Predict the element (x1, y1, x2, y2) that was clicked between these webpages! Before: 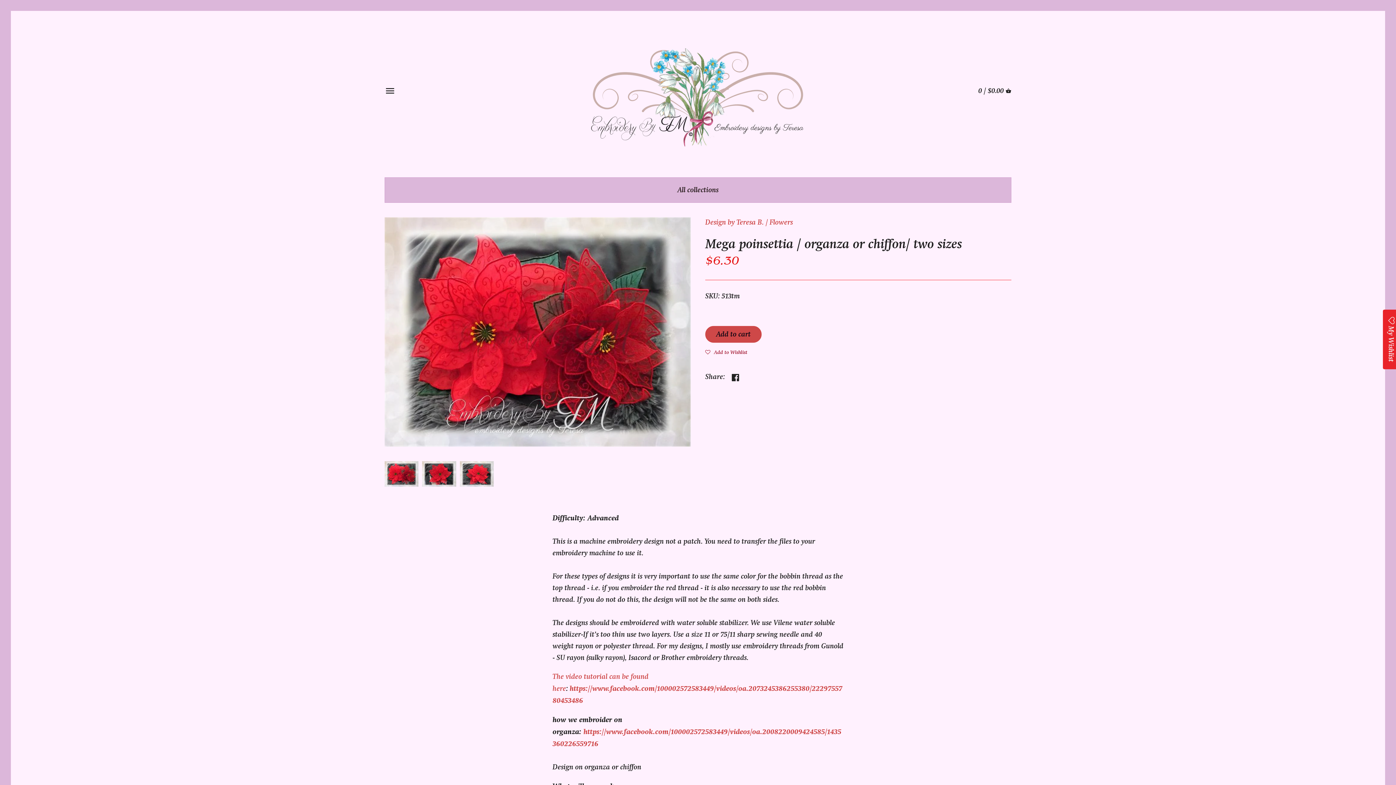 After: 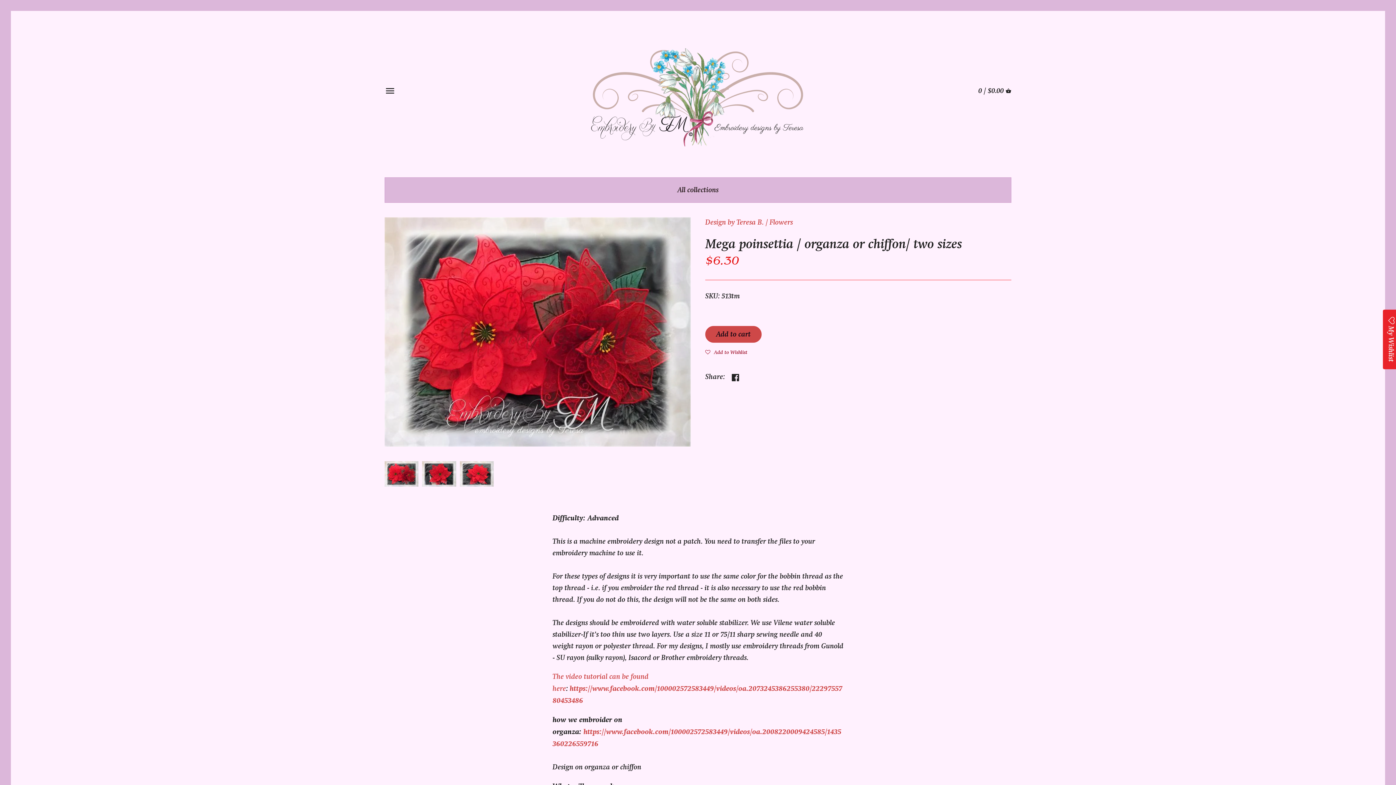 Action: bbox: (384, 461, 418, 486)